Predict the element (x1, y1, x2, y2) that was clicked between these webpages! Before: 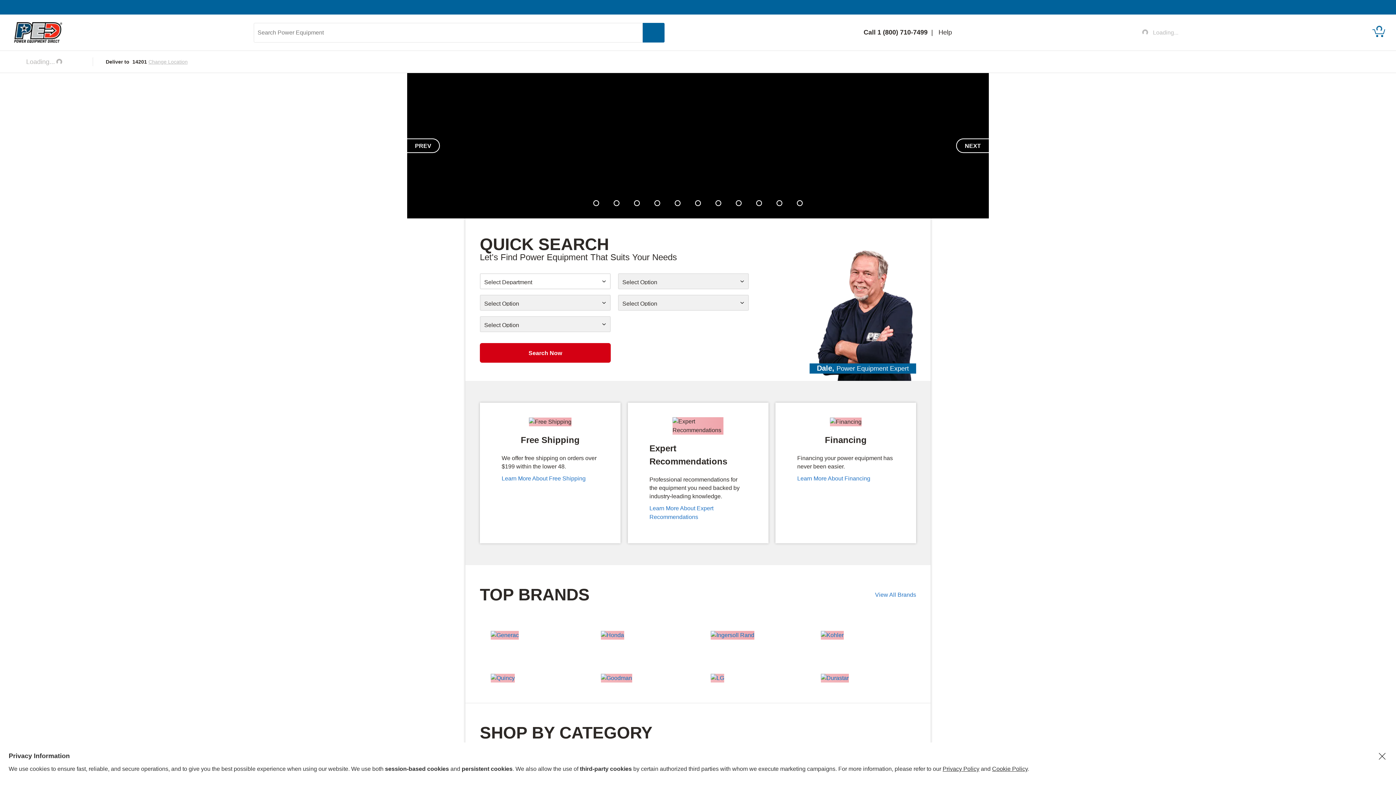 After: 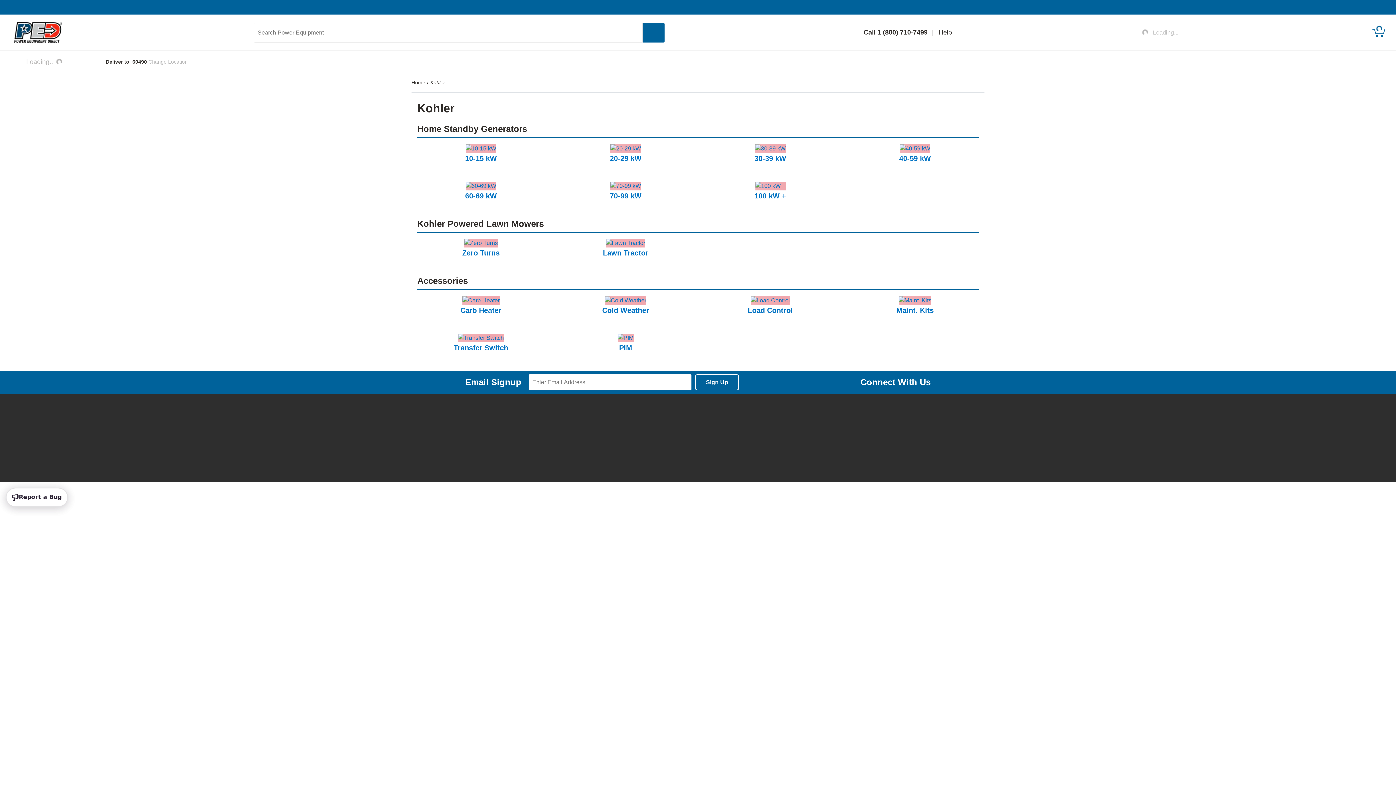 Action: bbox: (820, 632, 843, 638)